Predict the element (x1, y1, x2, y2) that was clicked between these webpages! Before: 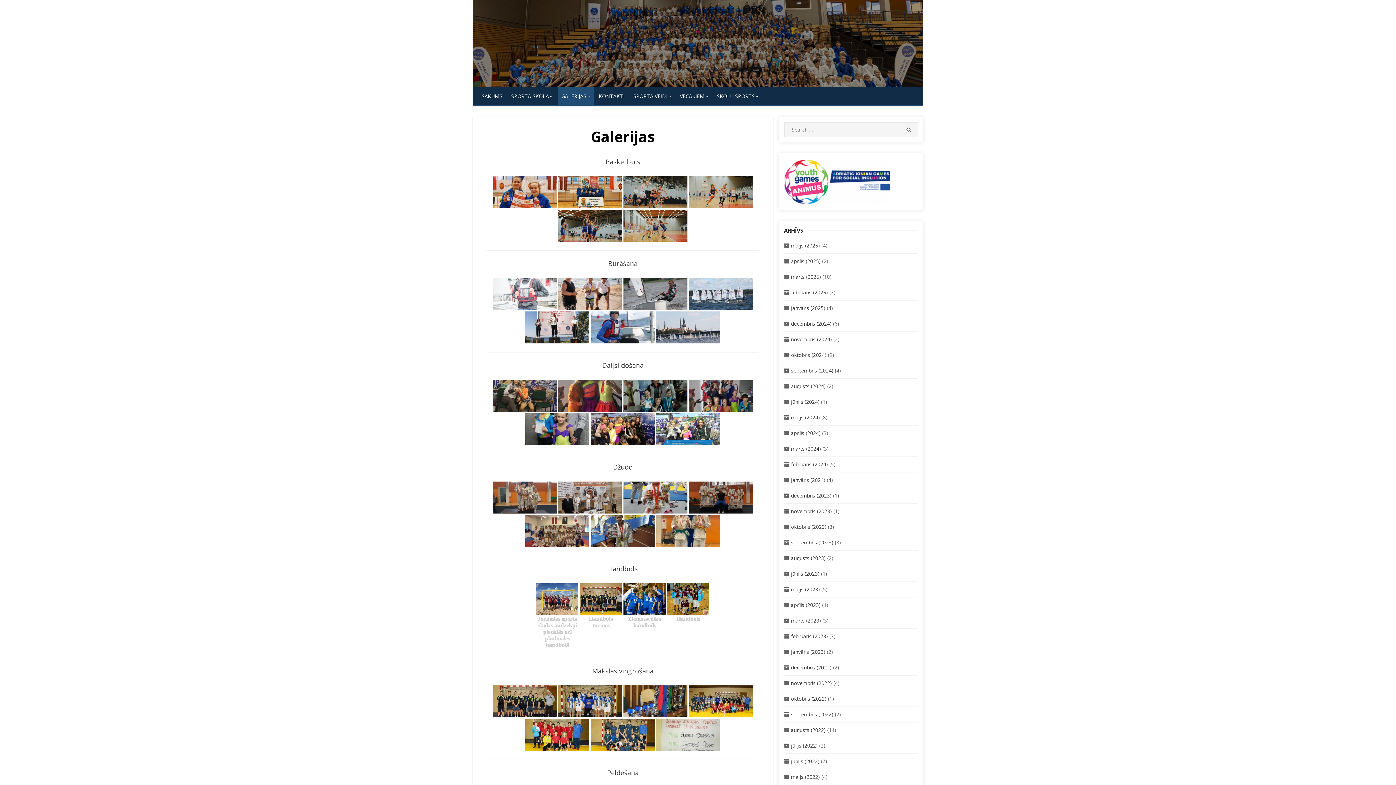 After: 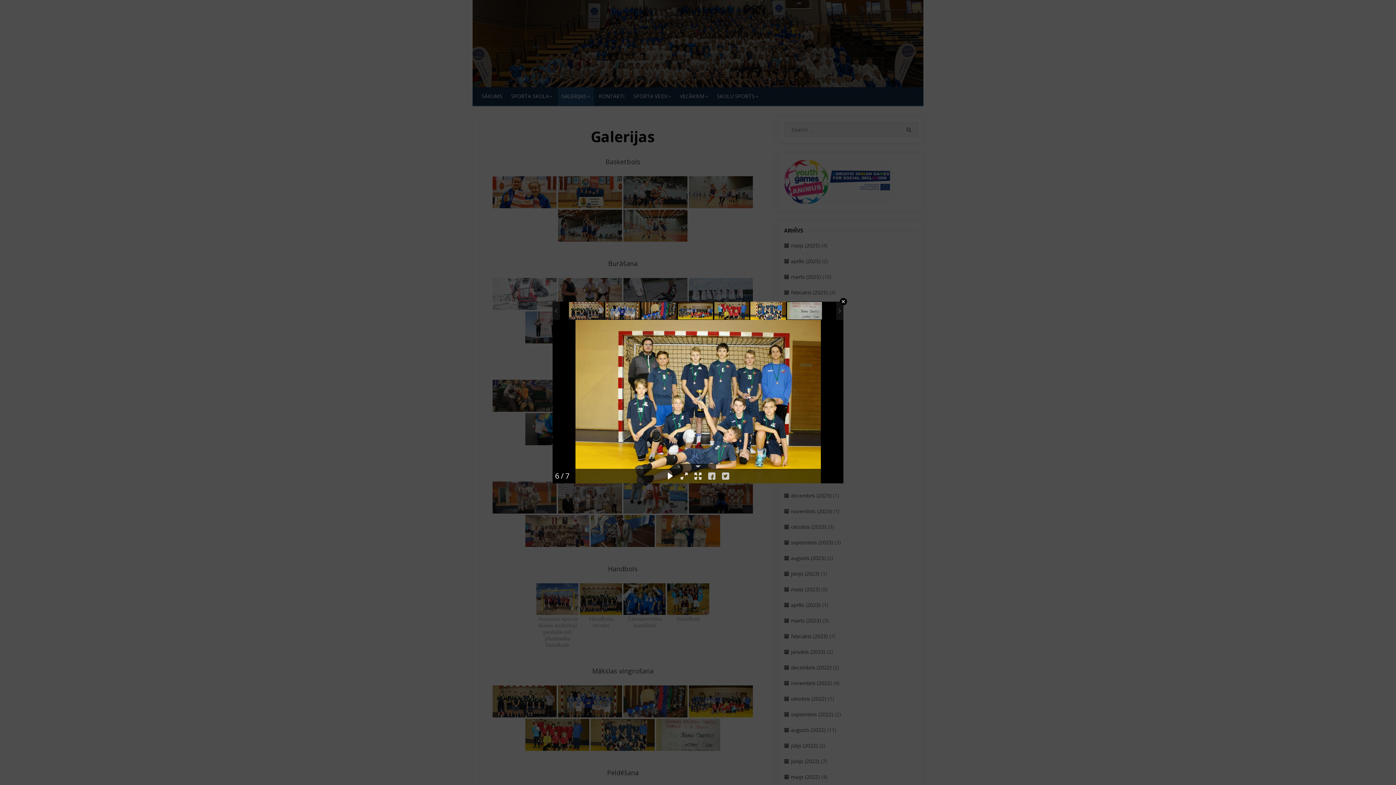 Action: bbox: (591, 719, 655, 751)